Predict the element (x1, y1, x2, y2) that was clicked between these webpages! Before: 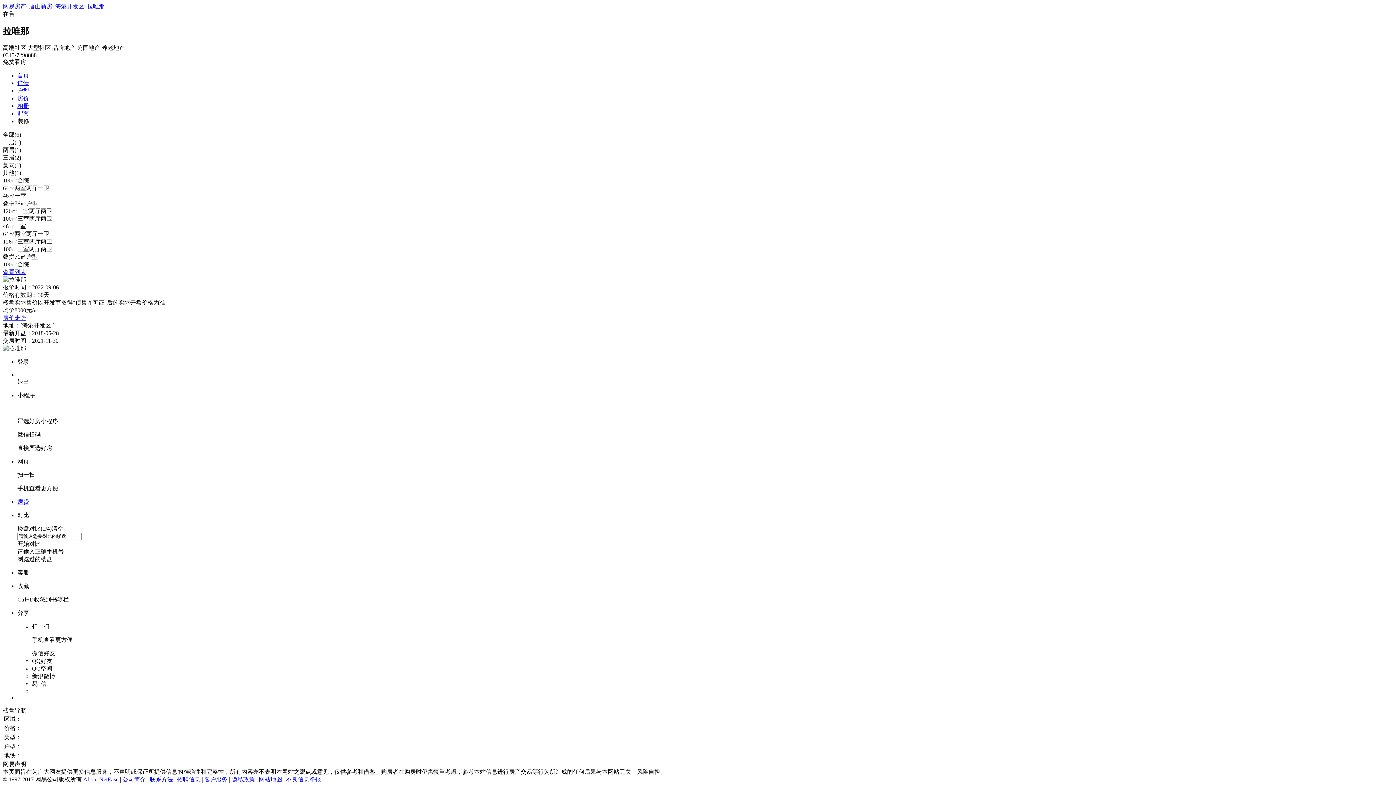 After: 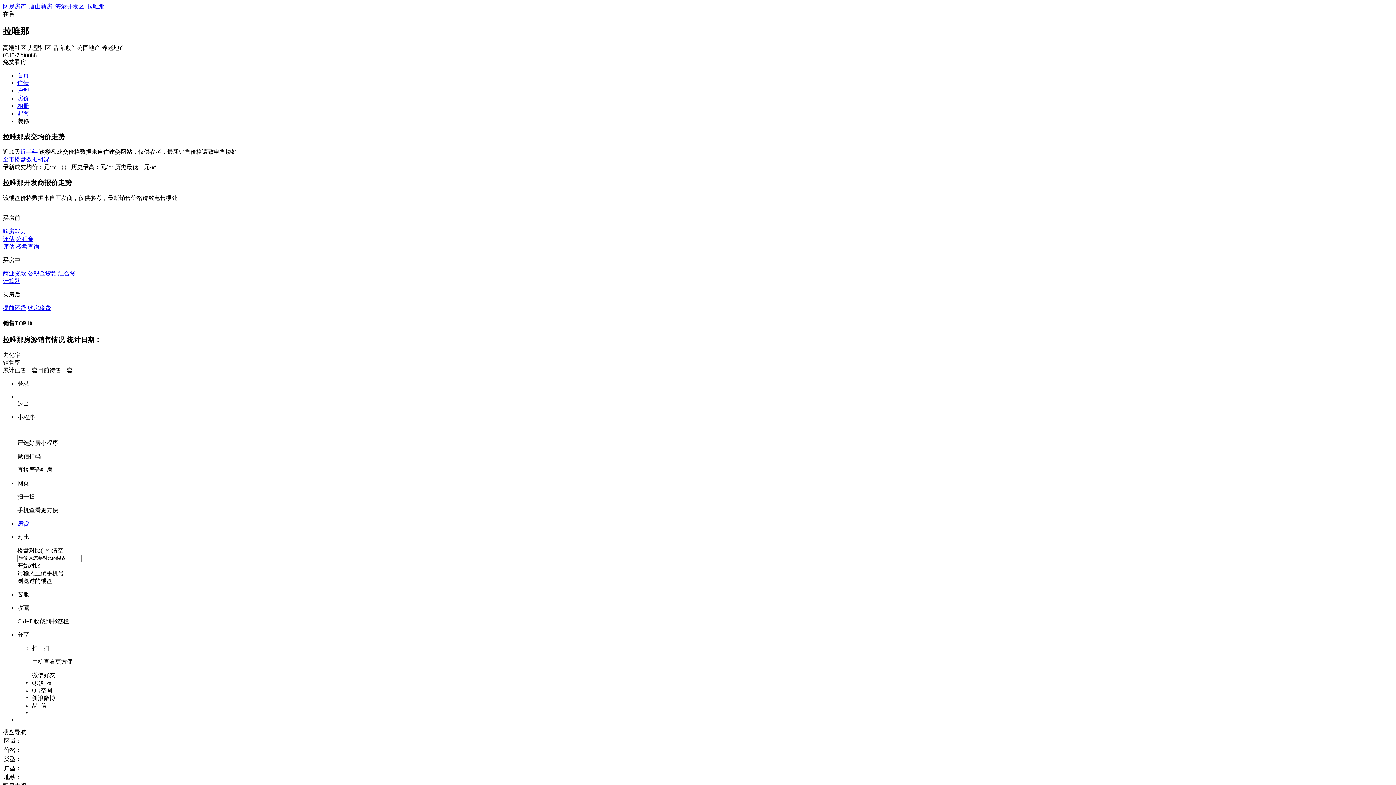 Action: label: 房价走势 bbox: (2, 314, 1393, 322)